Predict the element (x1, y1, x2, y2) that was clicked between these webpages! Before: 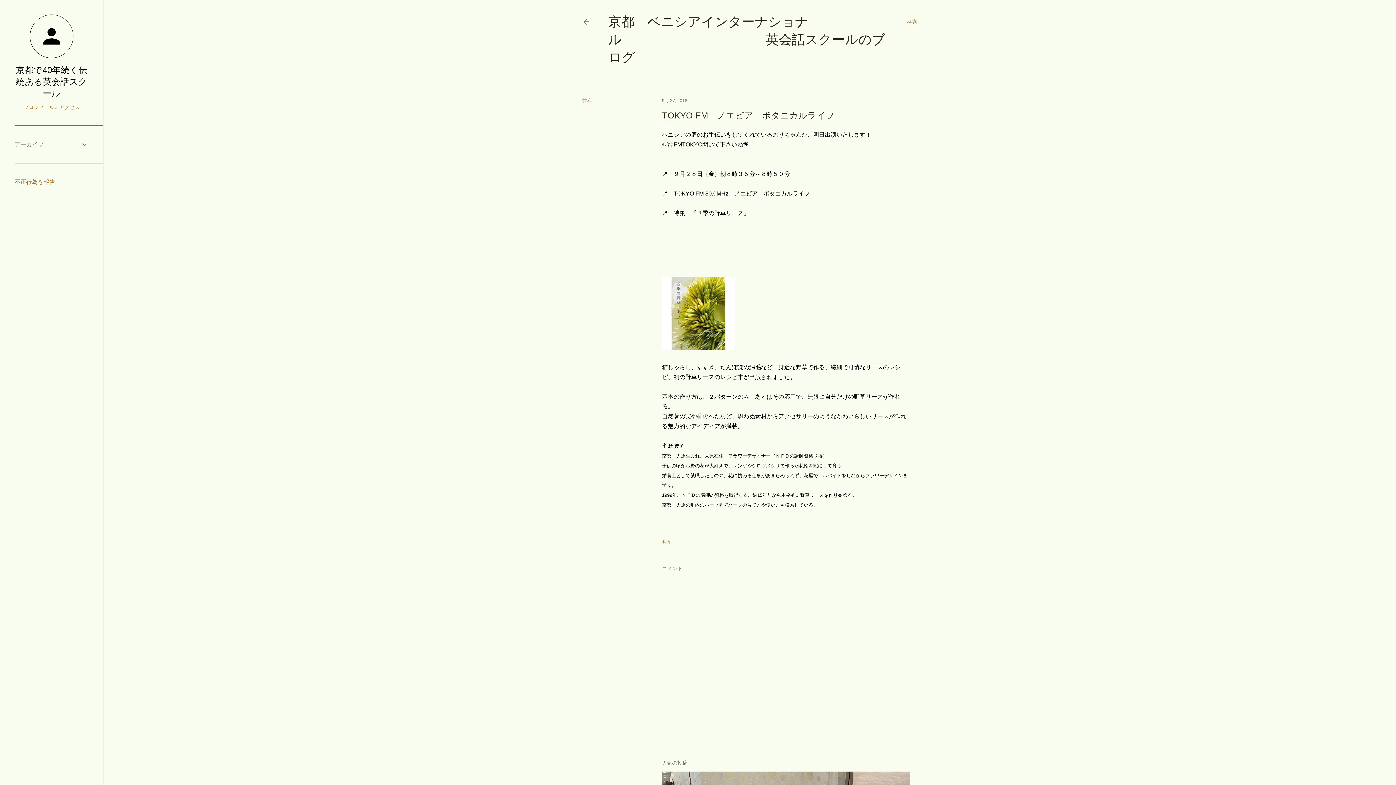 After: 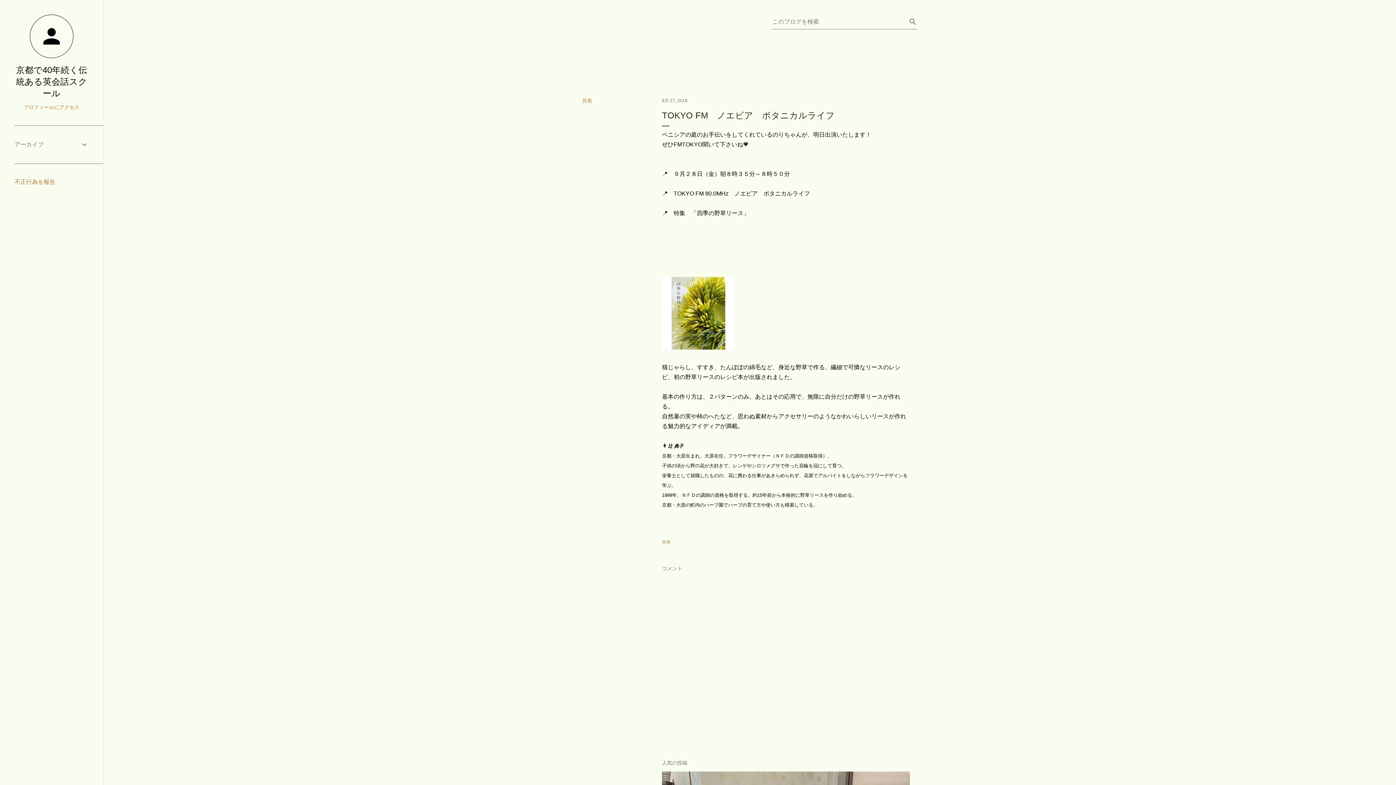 Action: label: 検索 bbox: (907, 13, 917, 30)